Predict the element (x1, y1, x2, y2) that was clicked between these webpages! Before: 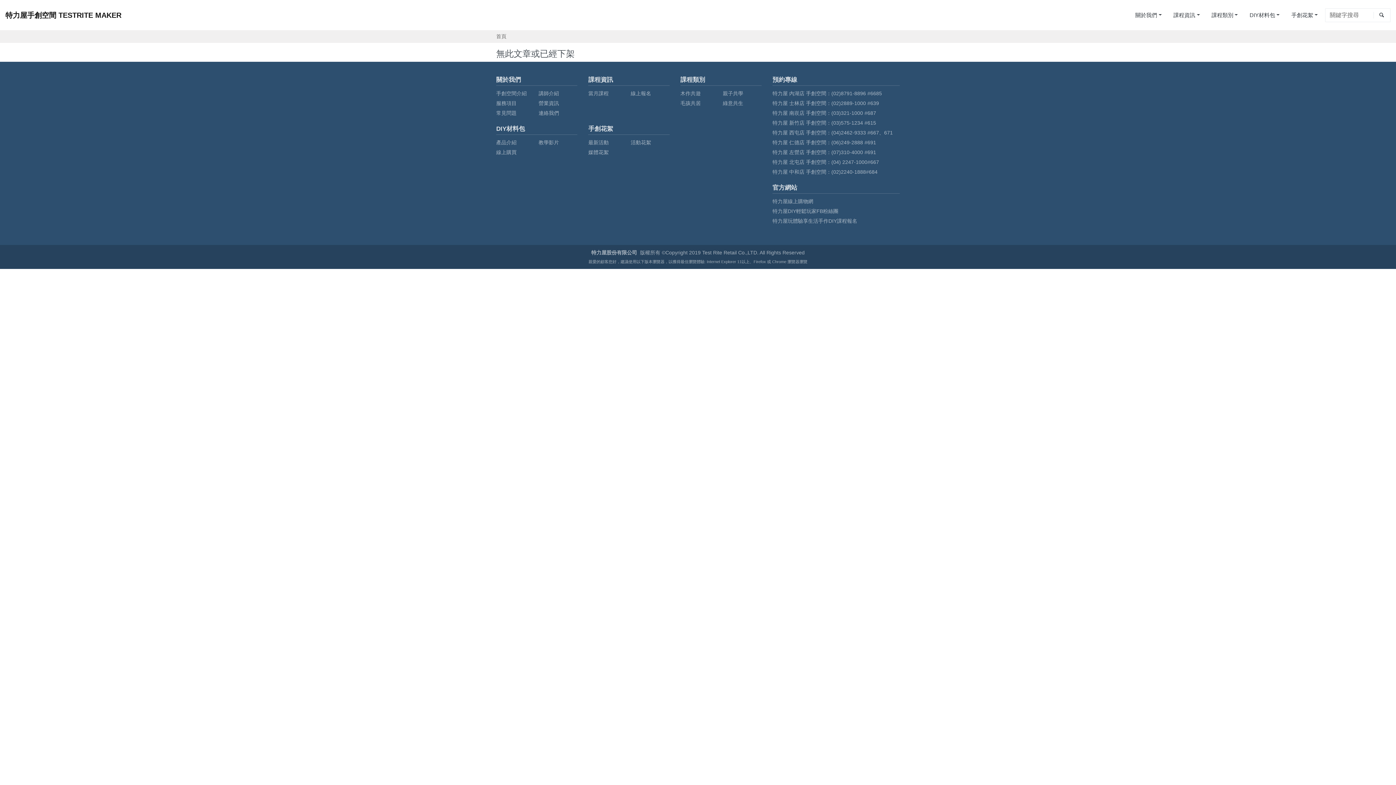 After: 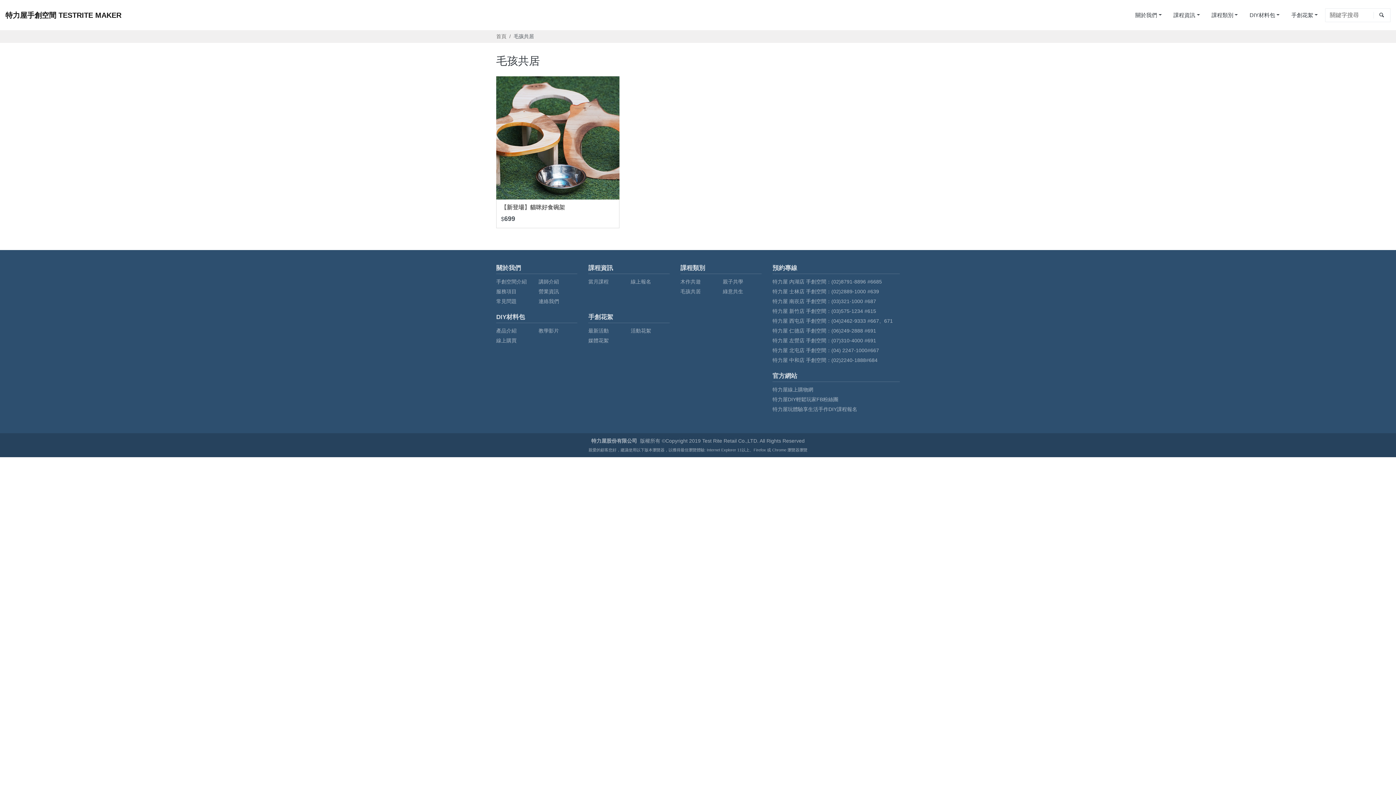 Action: bbox: (680, 100, 700, 106) label: 毛孩共居